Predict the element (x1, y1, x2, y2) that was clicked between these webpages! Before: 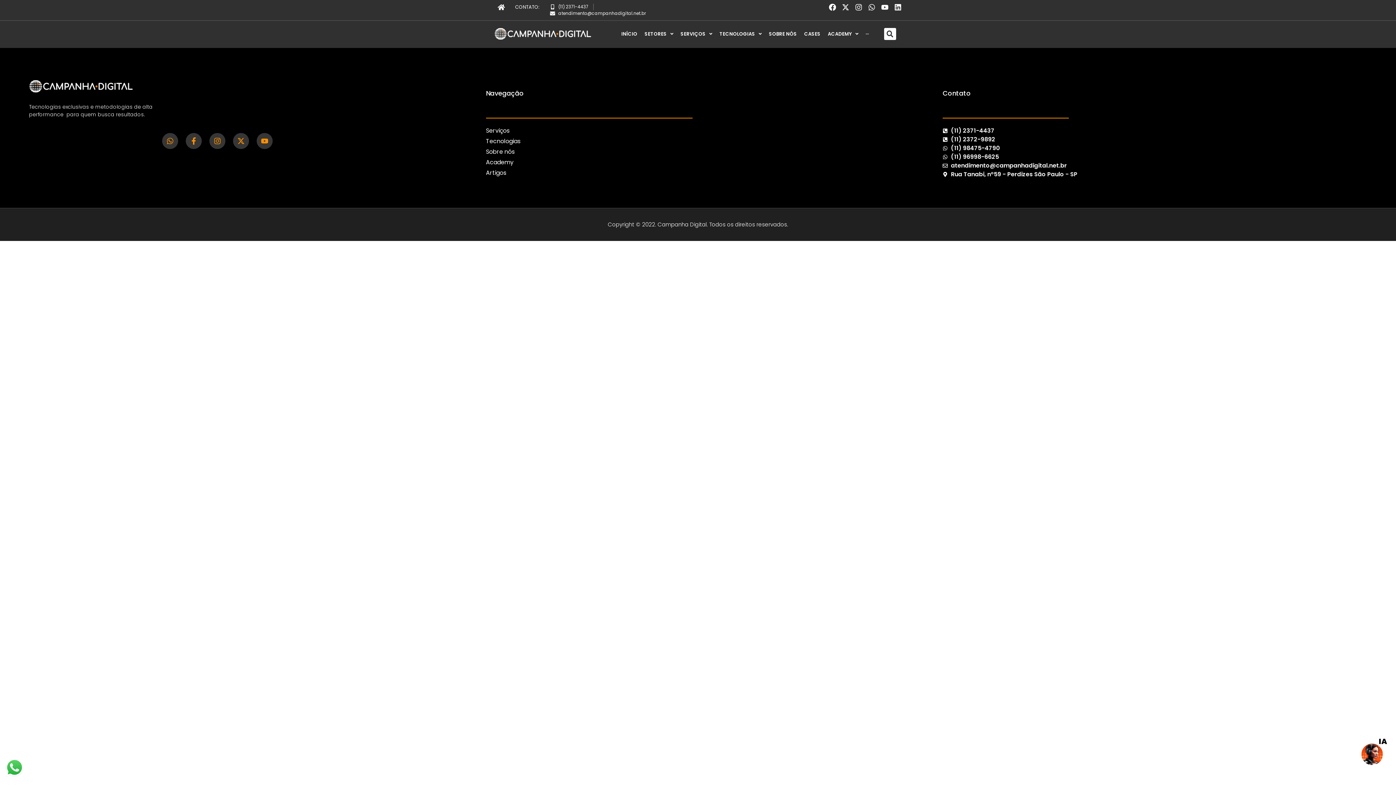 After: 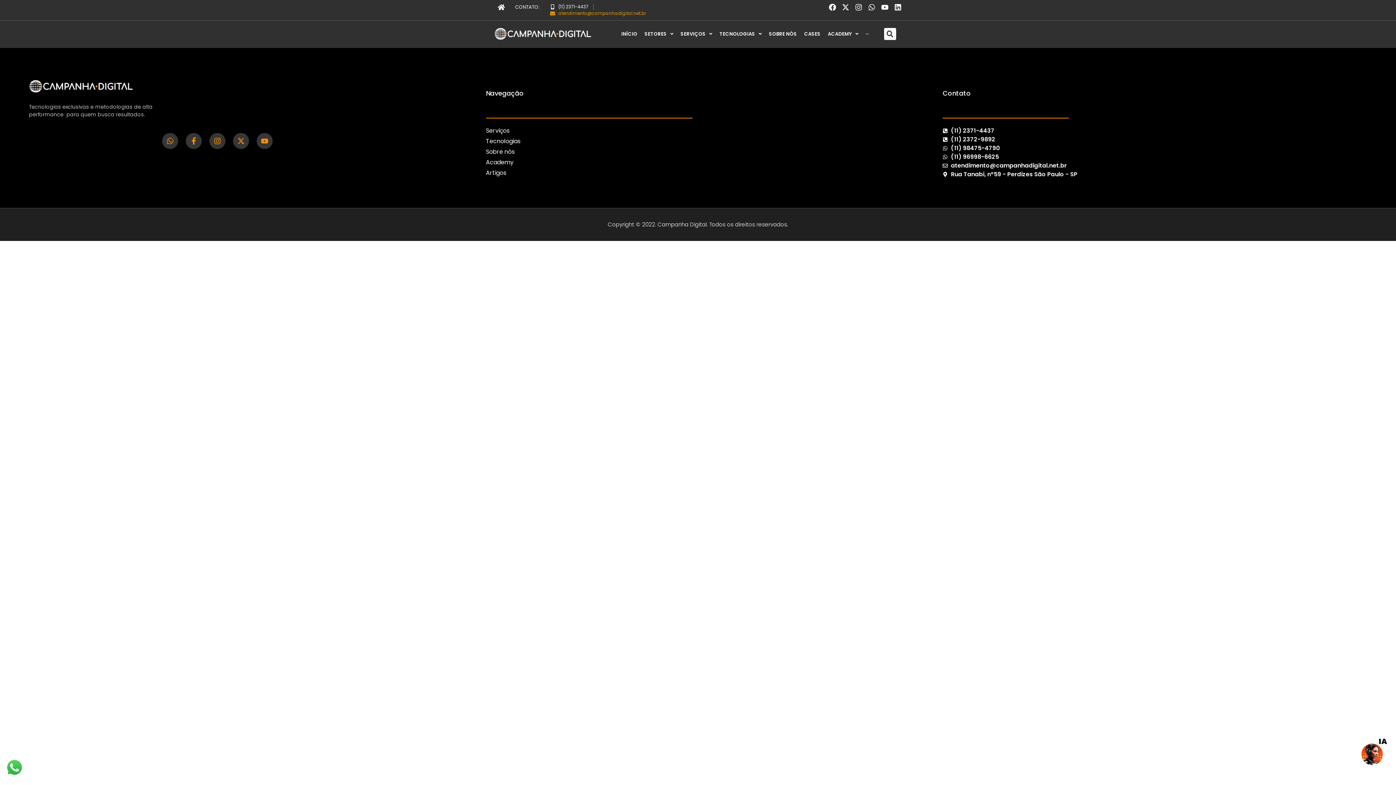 Action: label: atendimento@campanhadigital.net.br bbox: (550, 10, 645, 16)